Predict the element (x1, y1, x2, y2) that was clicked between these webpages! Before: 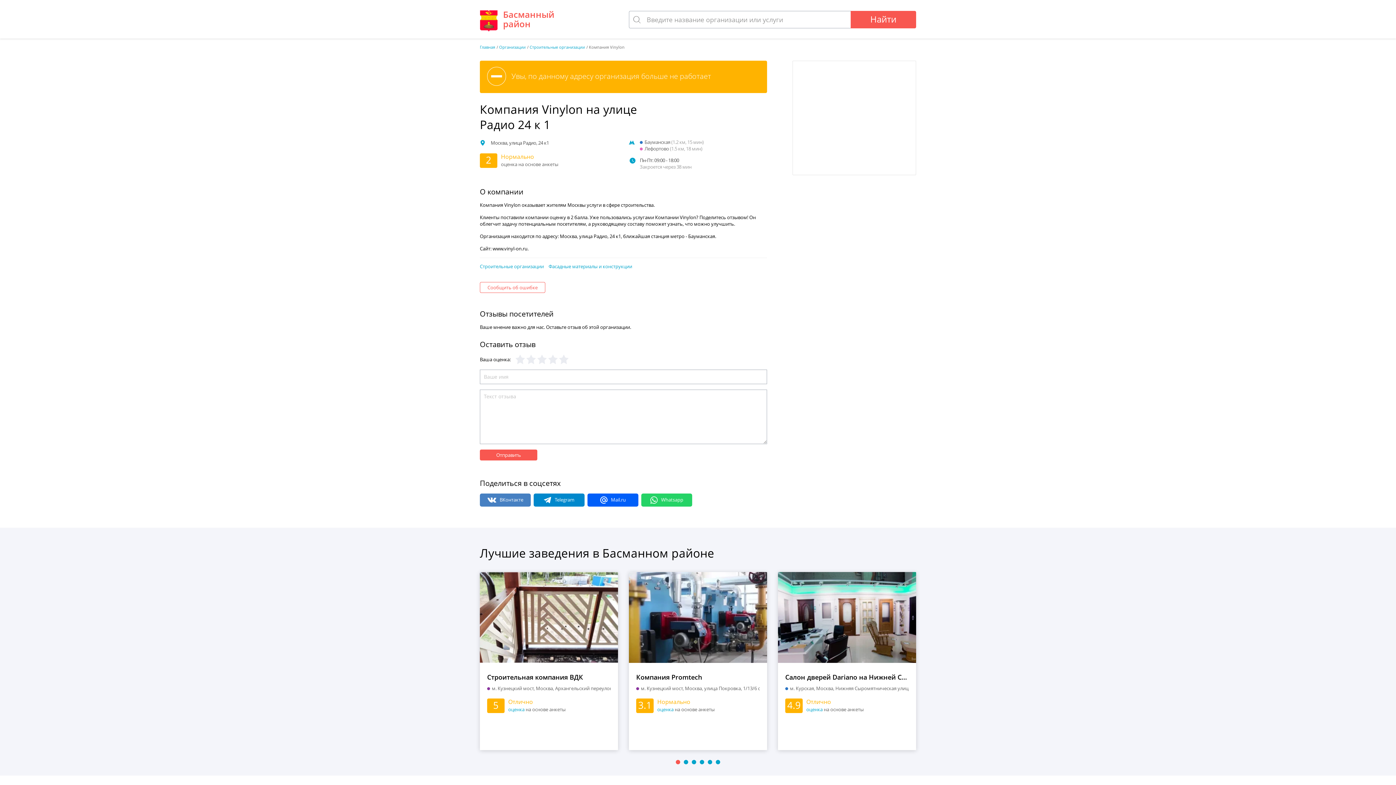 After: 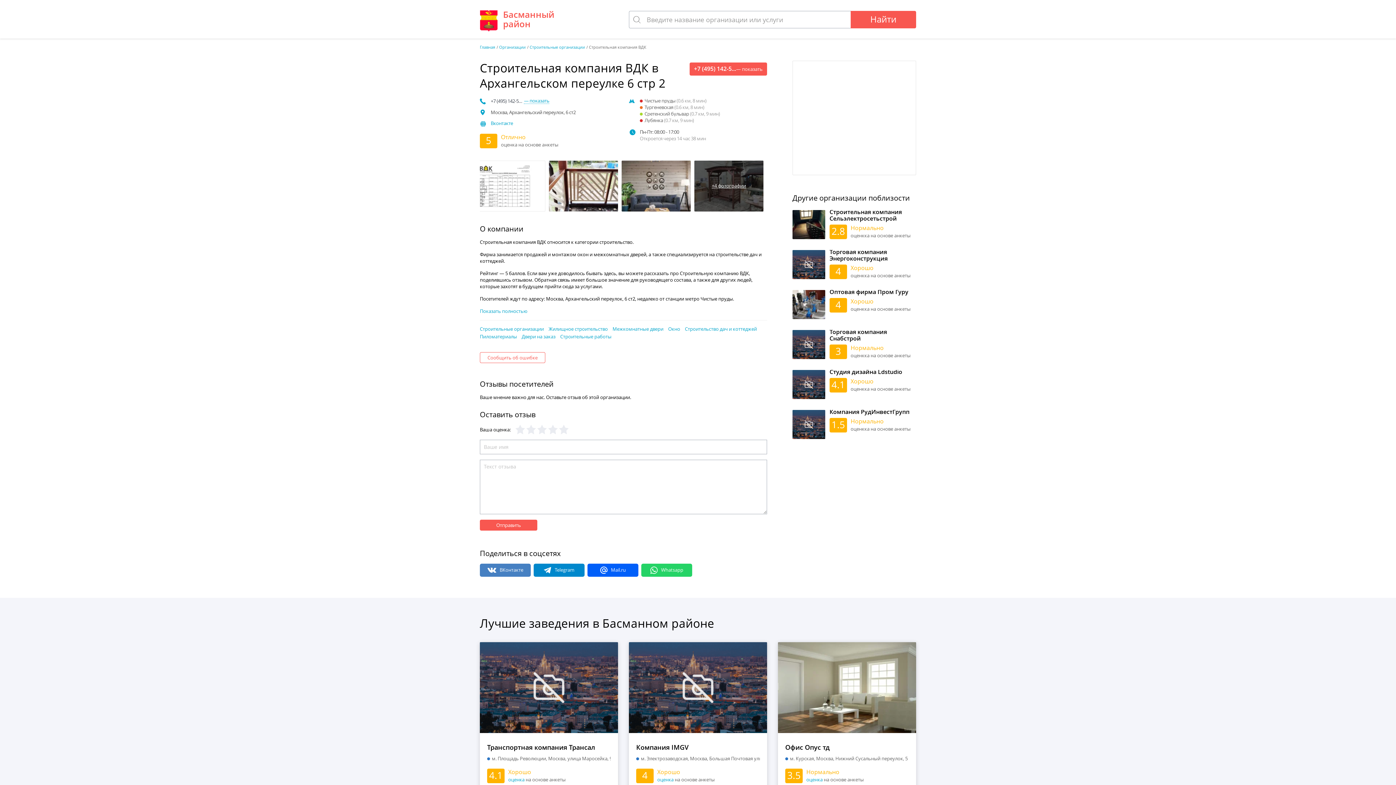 Action: bbox: (487, 674, 610, 681) label: Строительная компания ВДК